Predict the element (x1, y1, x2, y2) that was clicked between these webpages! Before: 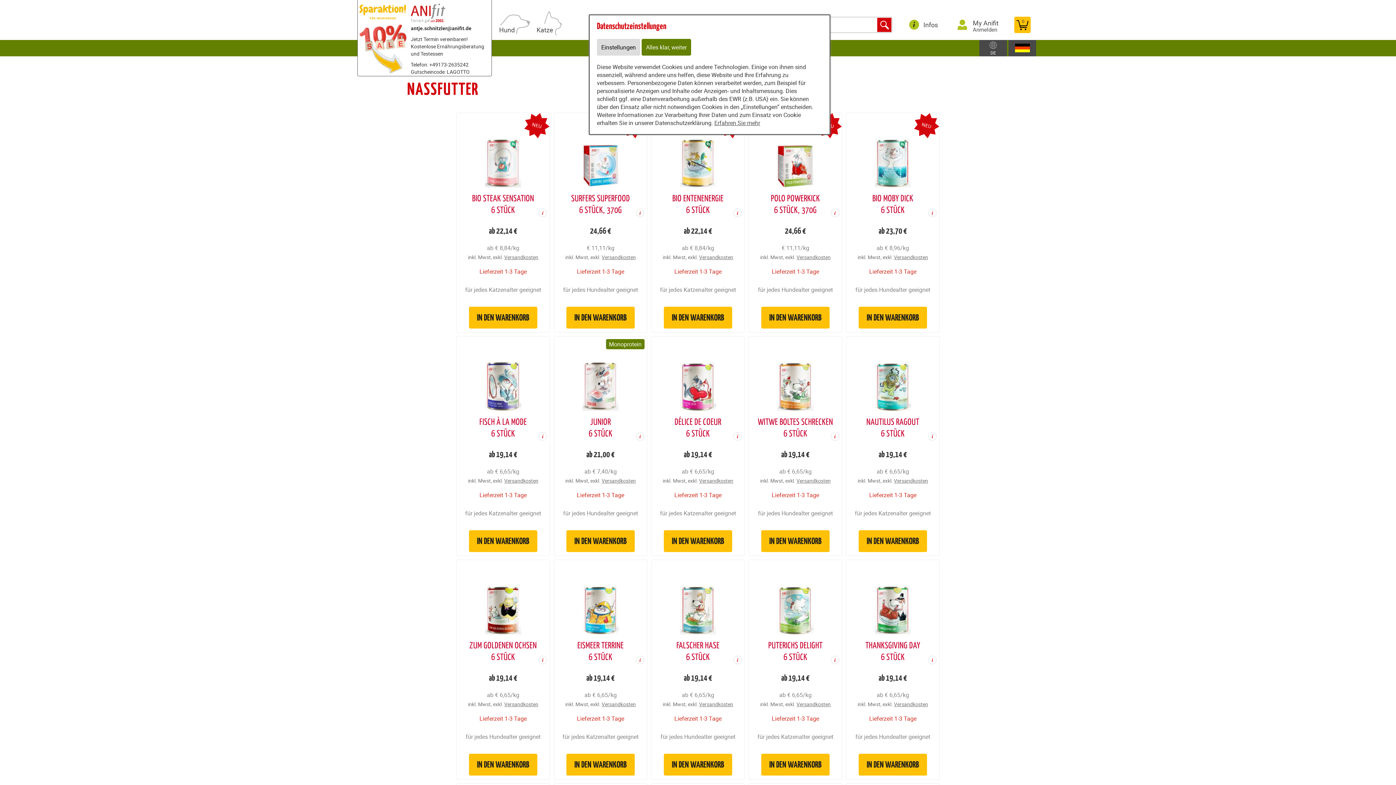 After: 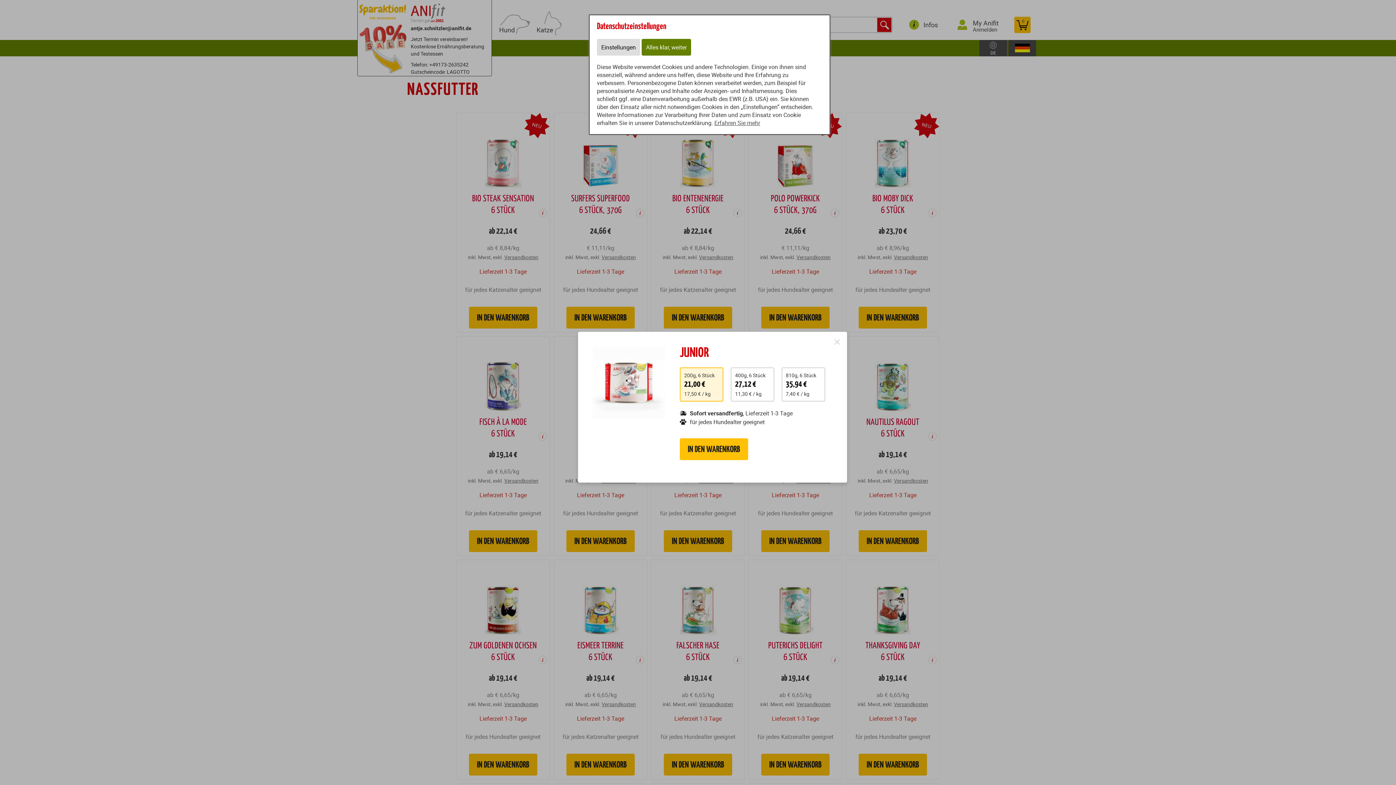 Action: label: IN DEN WARENKORB bbox: (566, 530, 634, 552)